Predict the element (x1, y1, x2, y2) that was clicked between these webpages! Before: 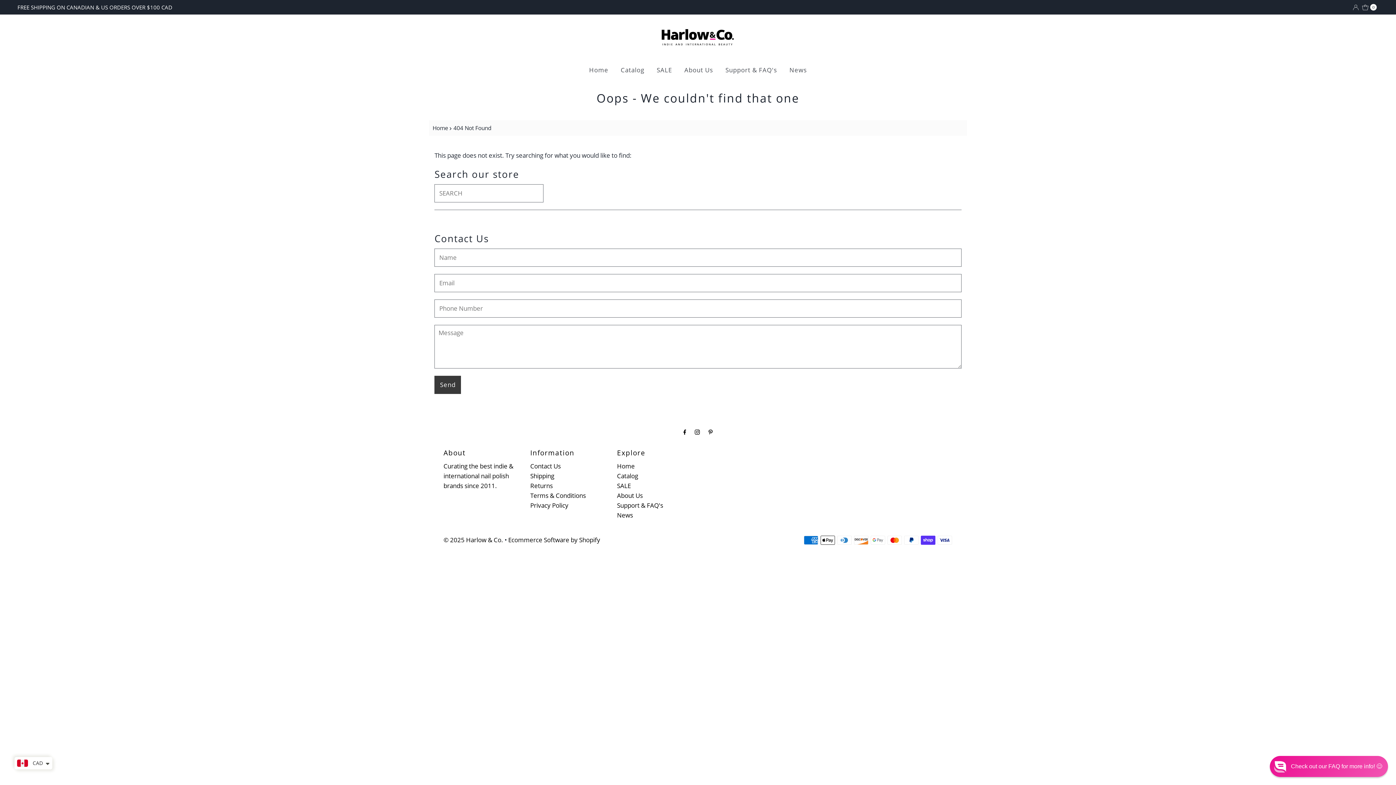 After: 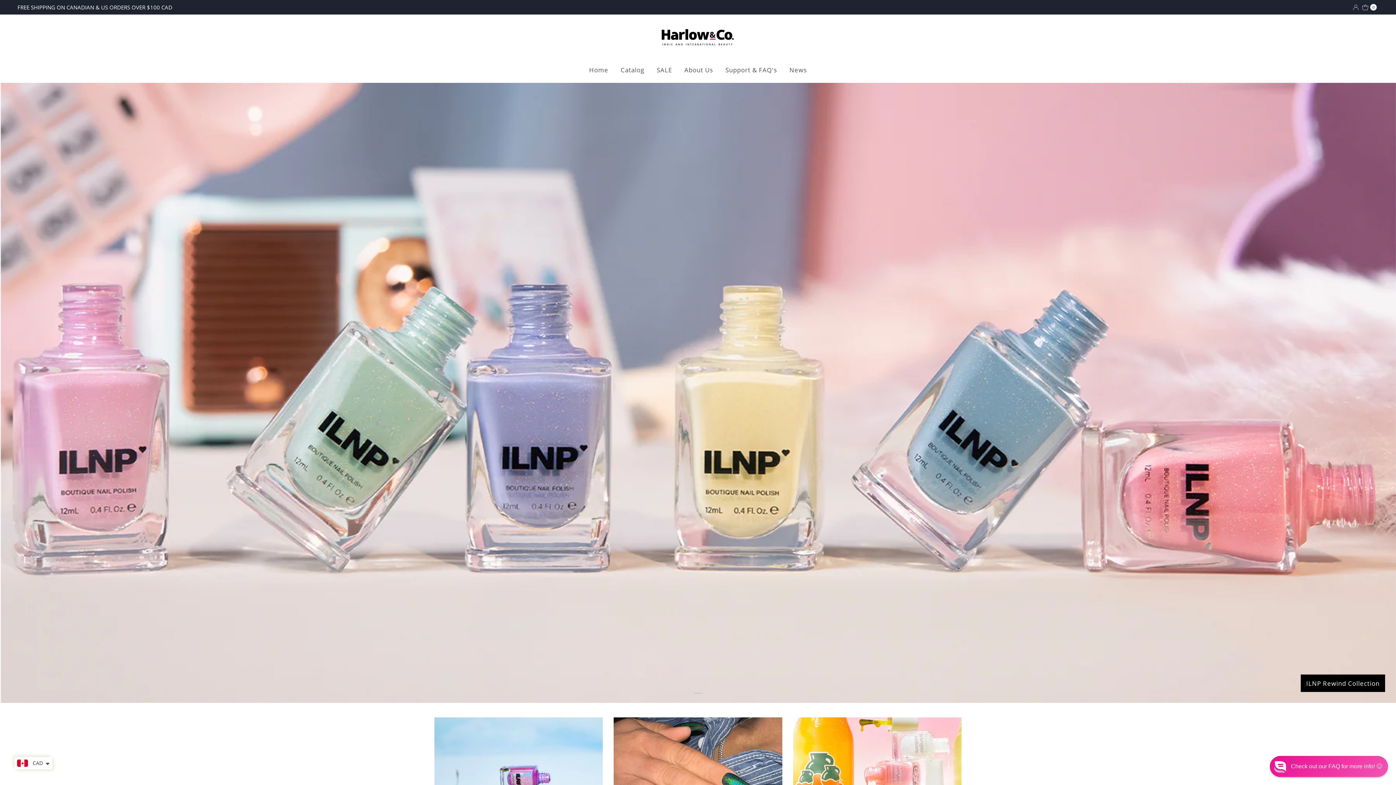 Action: label: © 2025 Harlow & Co. bbox: (443, 535, 503, 544)